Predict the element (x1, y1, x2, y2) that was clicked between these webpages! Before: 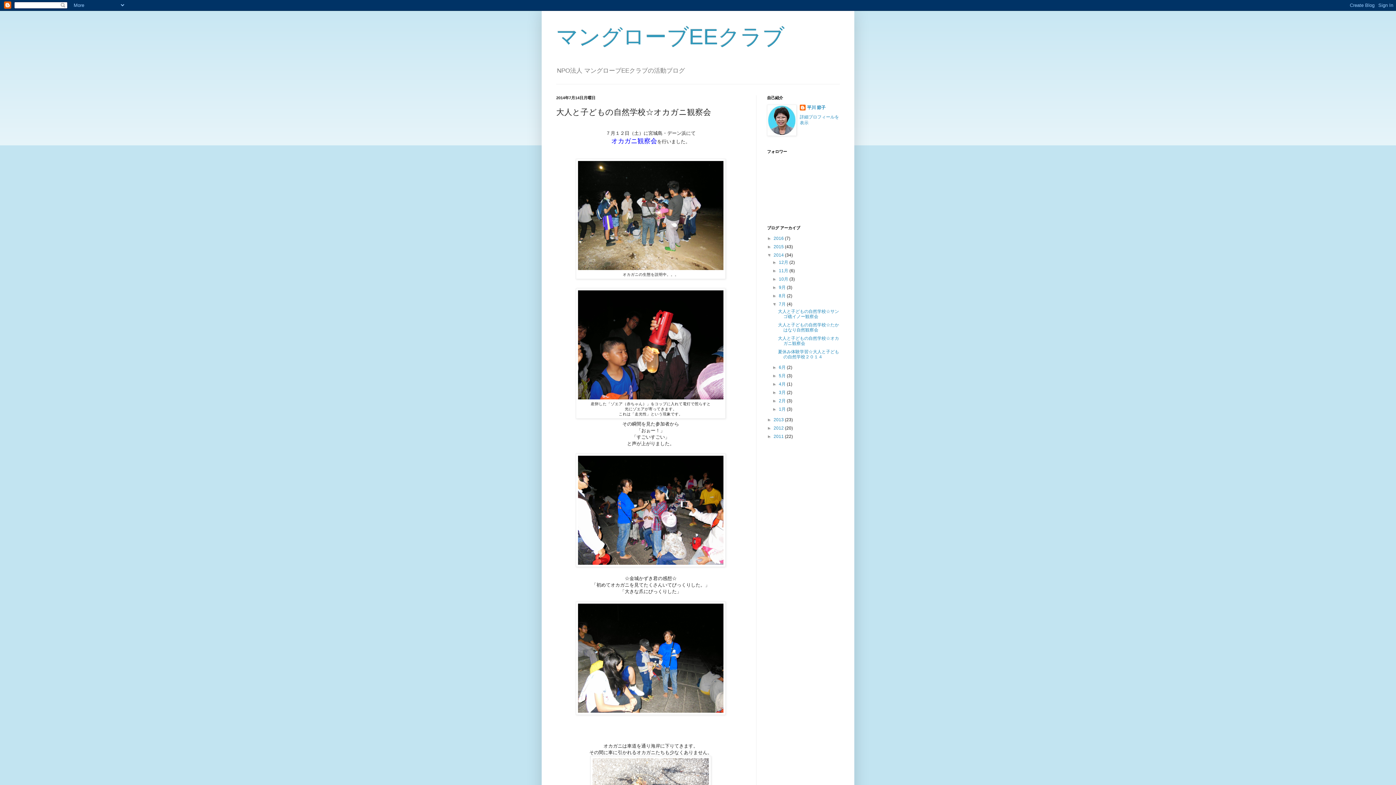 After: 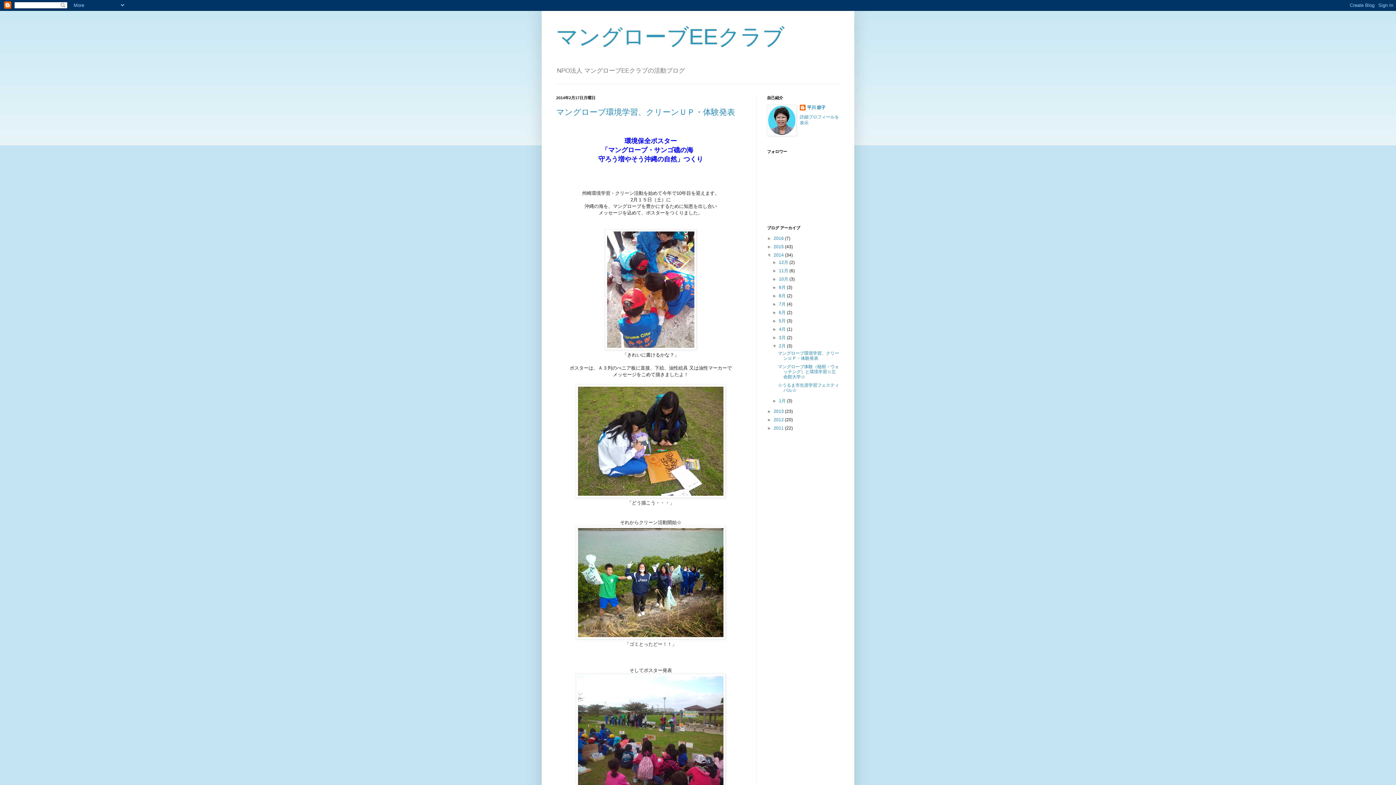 Action: label: 2月  bbox: (779, 398, 787, 403)